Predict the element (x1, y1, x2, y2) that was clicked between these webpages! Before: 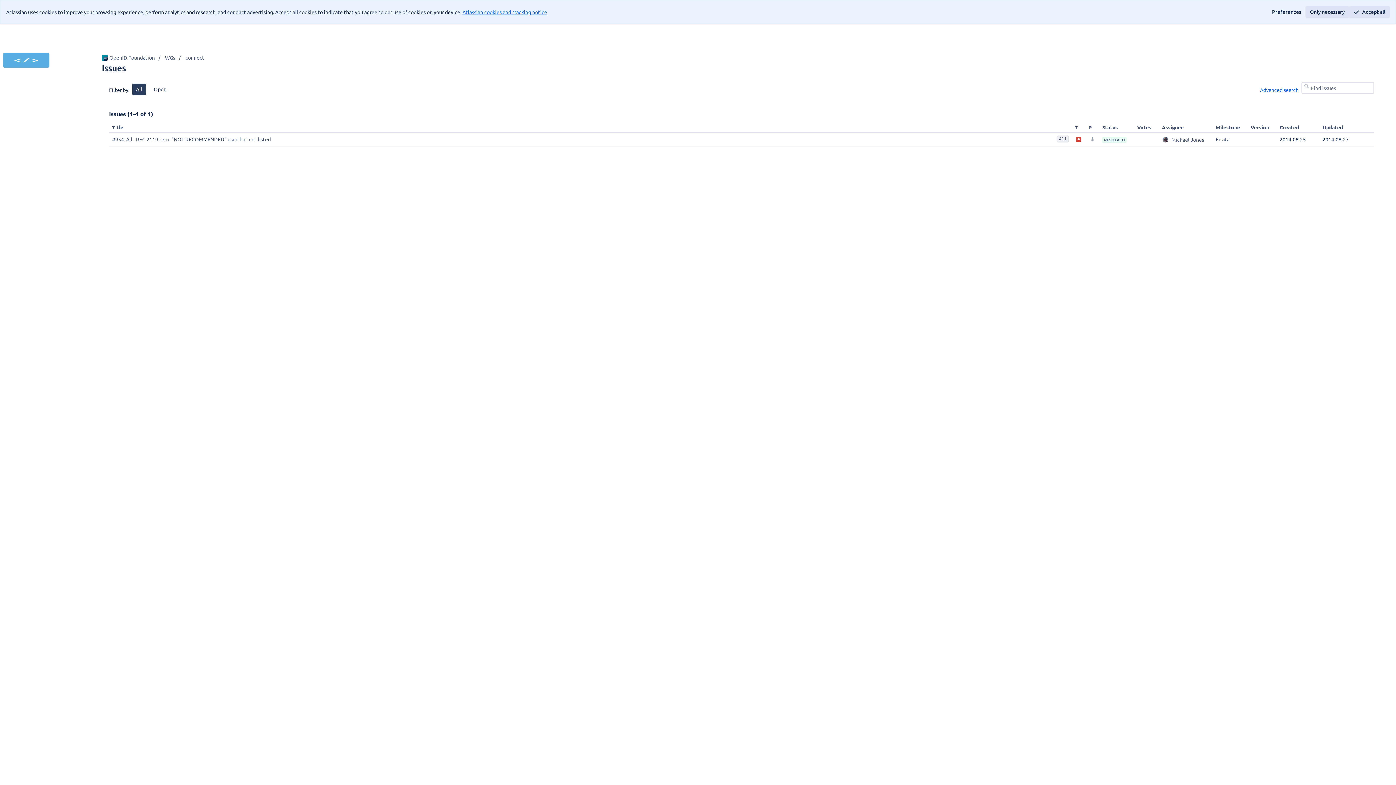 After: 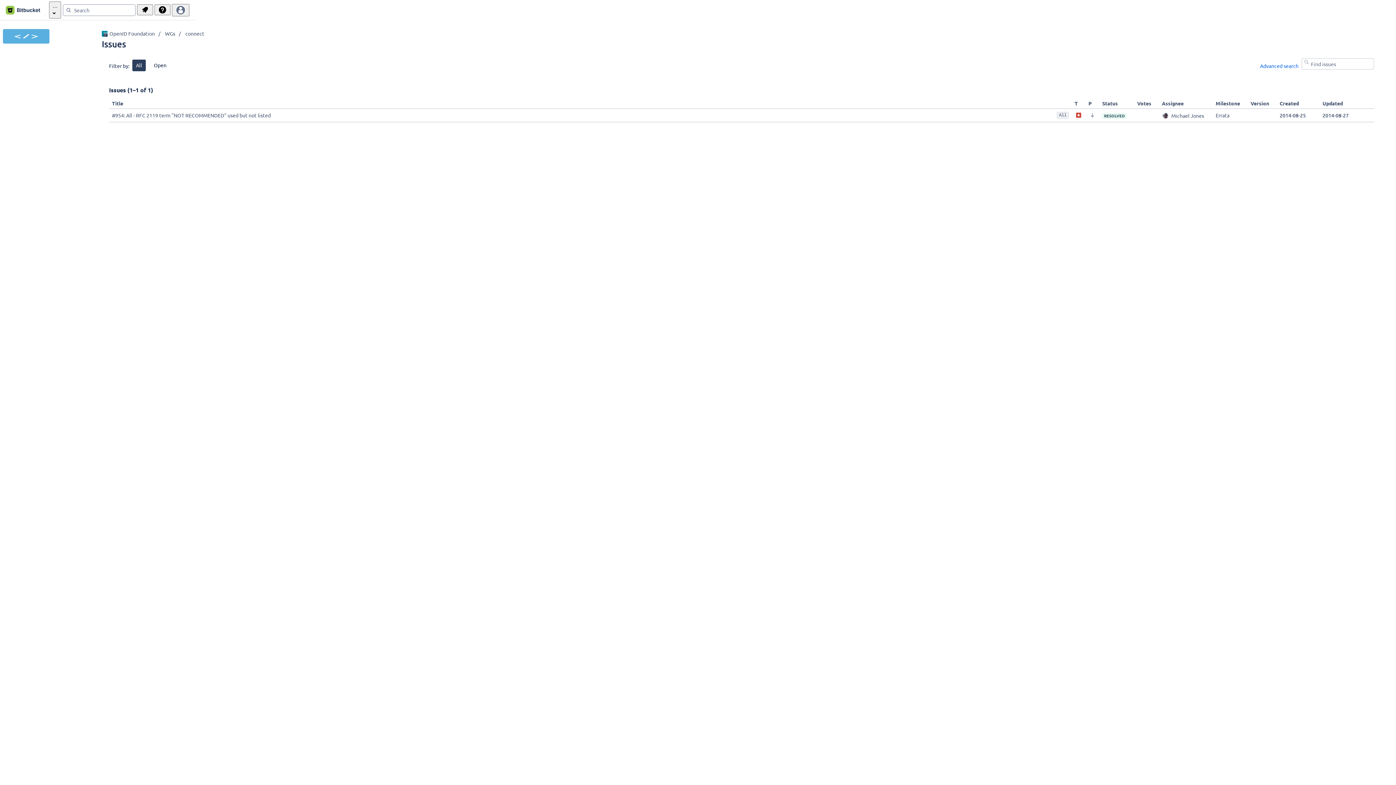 Action: bbox: (1349, 6, 1390, 17) label: Accept all